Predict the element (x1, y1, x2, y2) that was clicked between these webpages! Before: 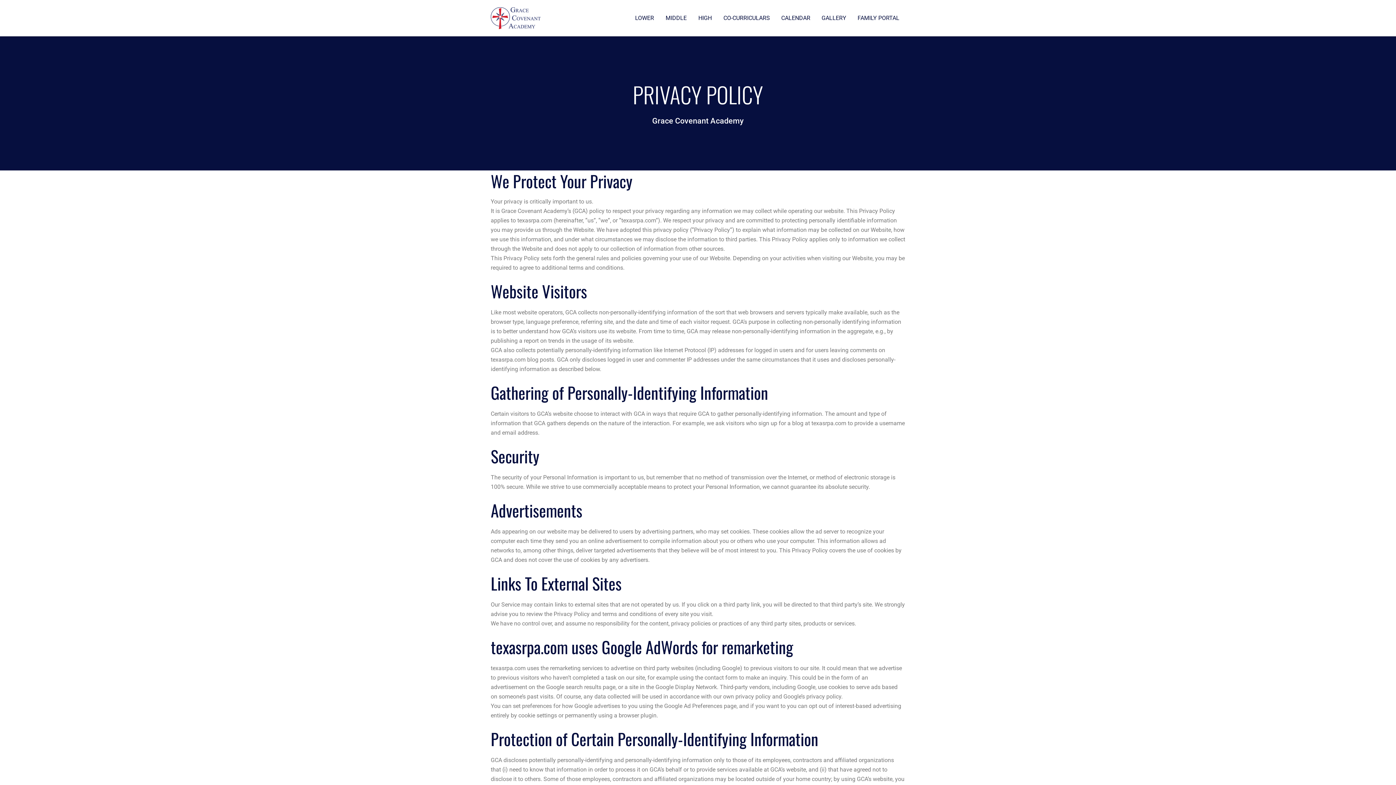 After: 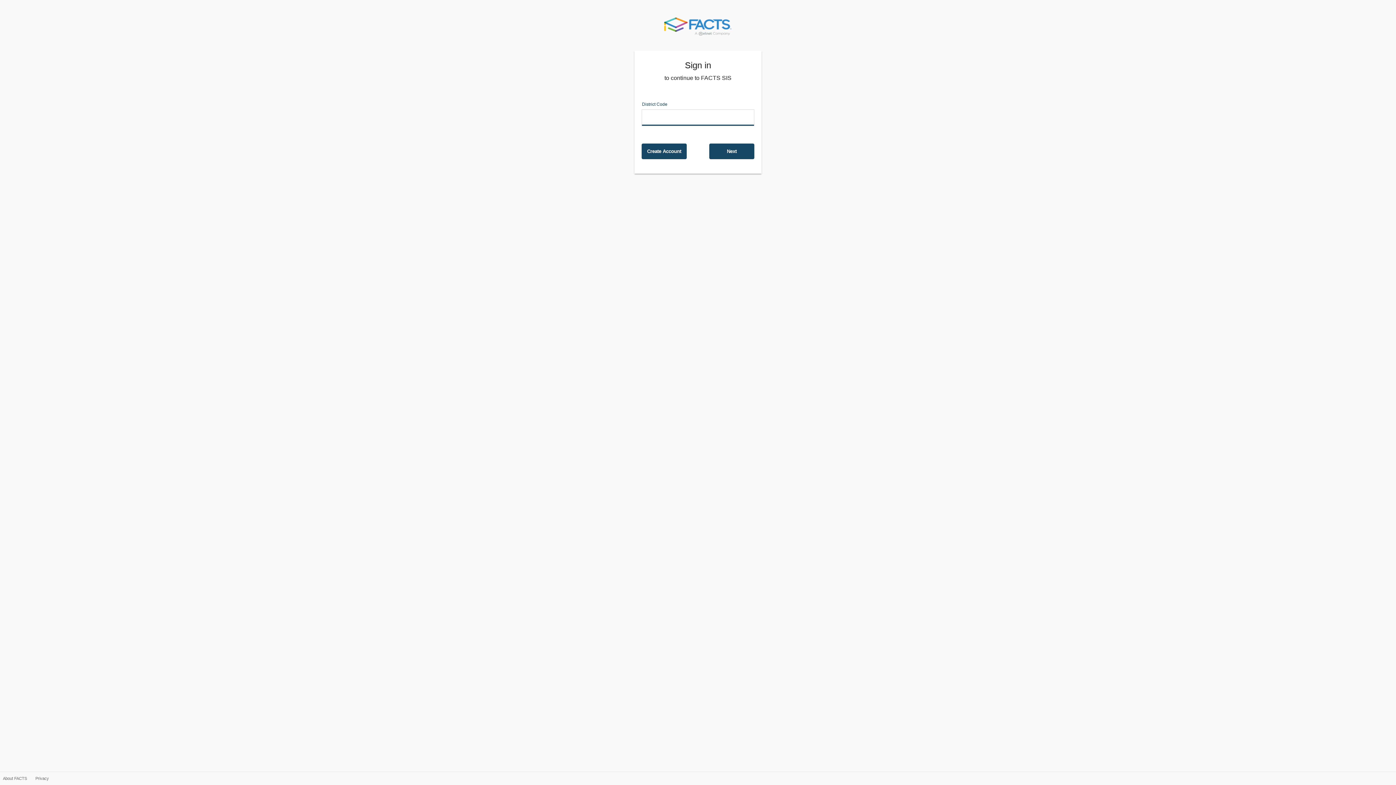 Action: bbox: (852, 3, 905, 32) label: FAMILY PORTAL